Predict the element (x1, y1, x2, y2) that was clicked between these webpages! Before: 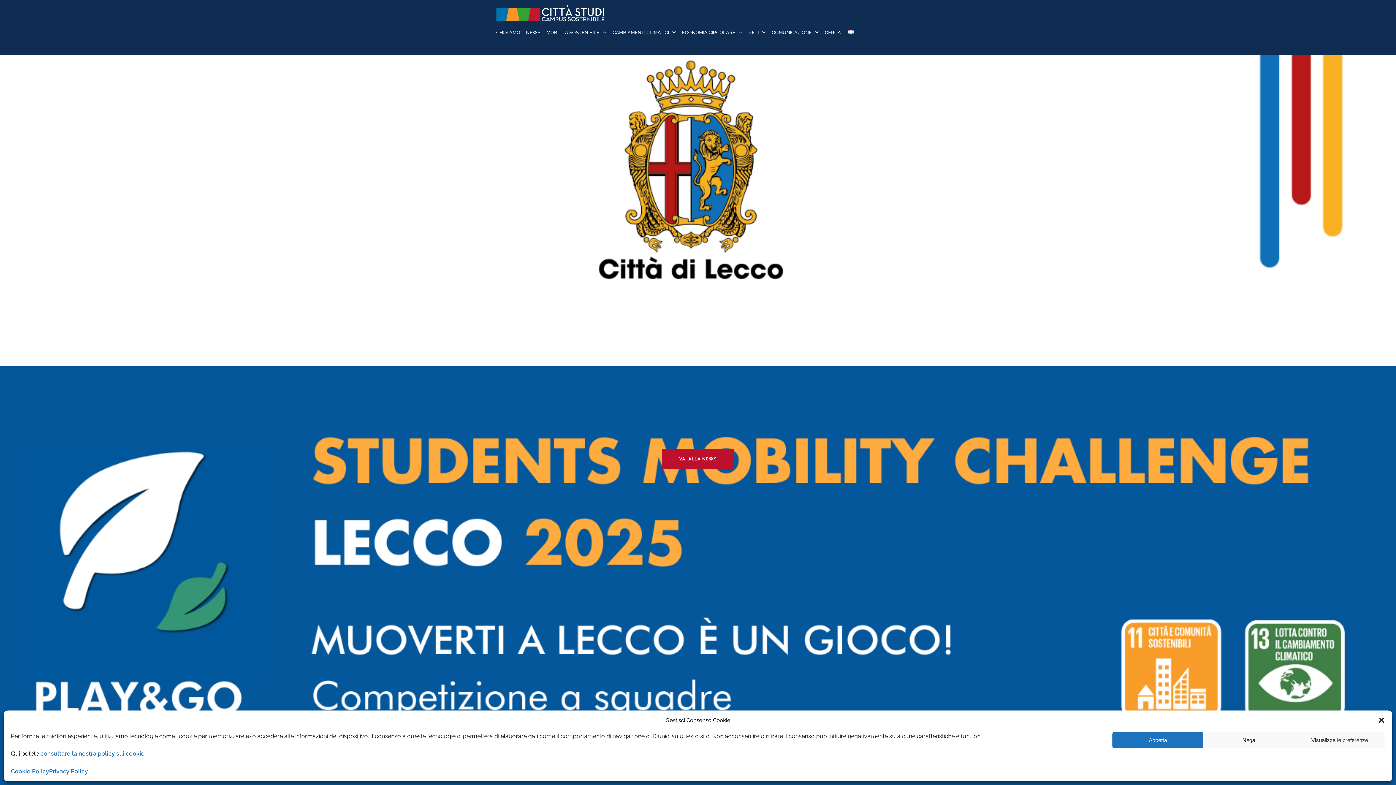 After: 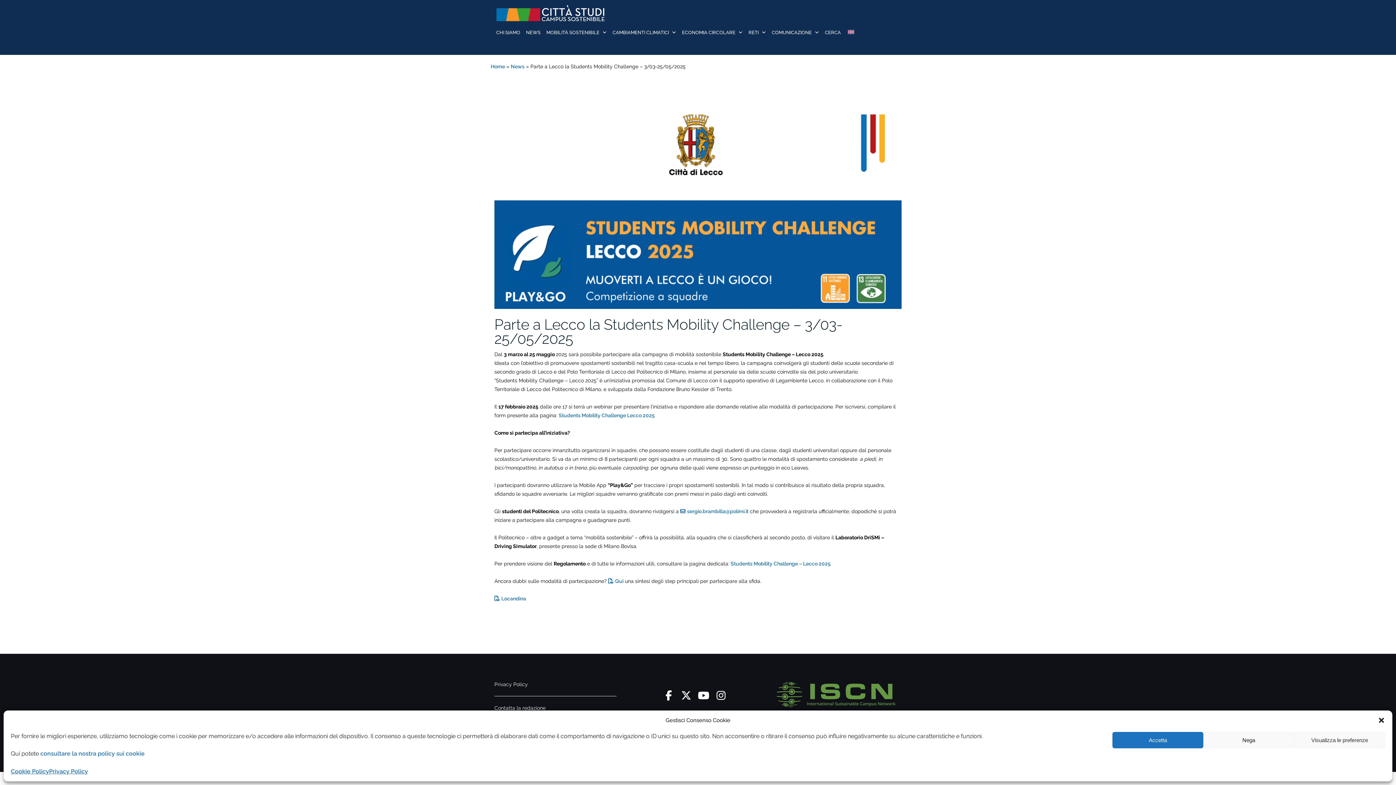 Action: bbox: (661, 449, 734, 469) label: VAI ALLA NEWS